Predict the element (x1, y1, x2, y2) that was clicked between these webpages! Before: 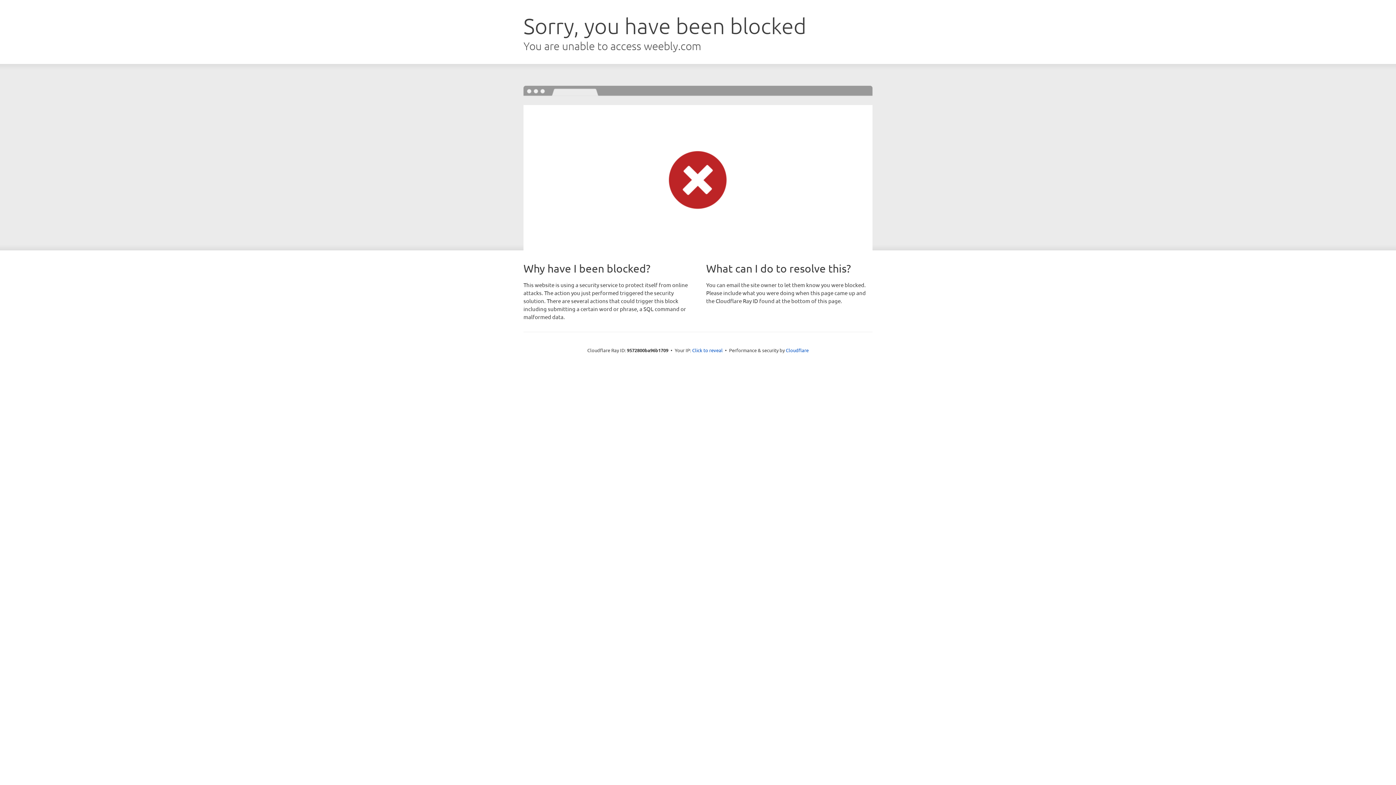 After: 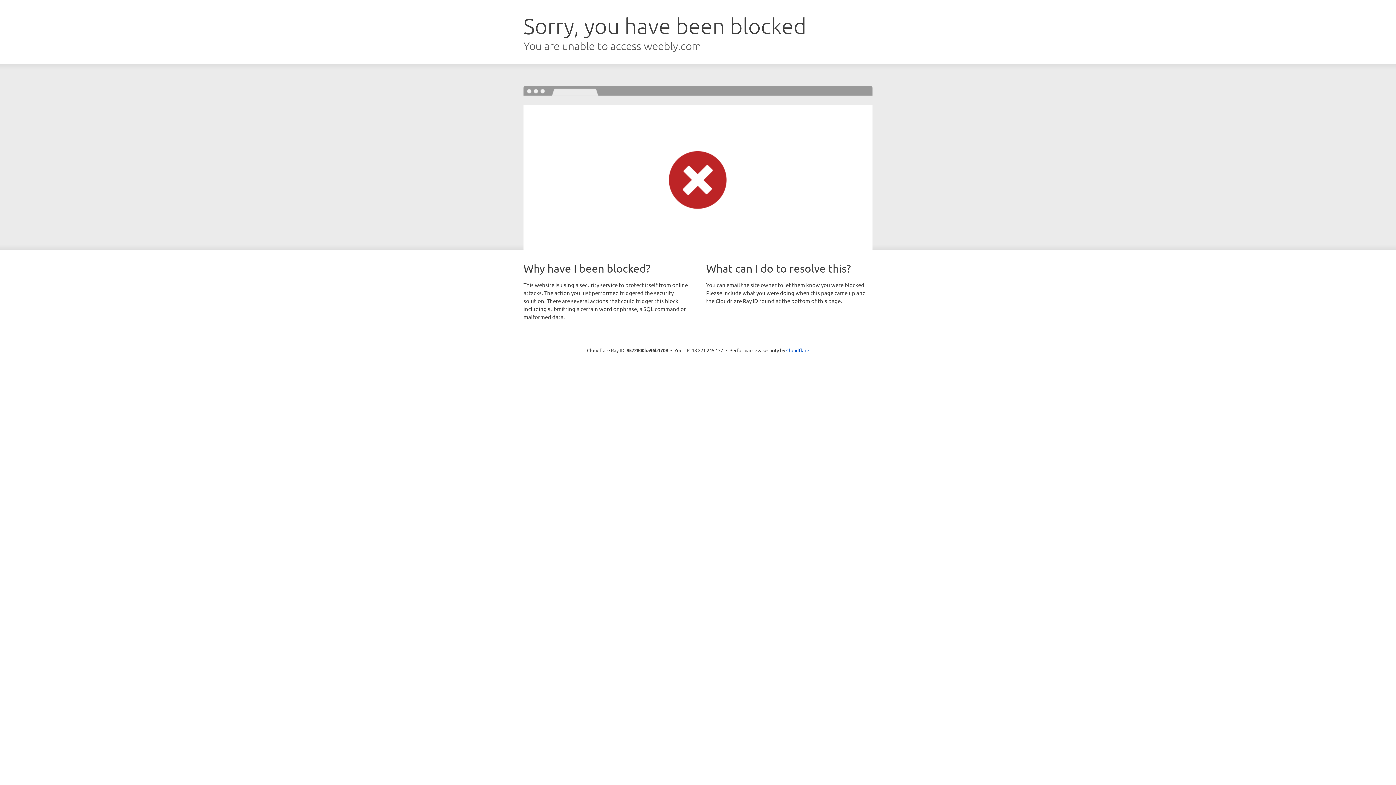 Action: bbox: (692, 346, 722, 353) label: Click to reveal